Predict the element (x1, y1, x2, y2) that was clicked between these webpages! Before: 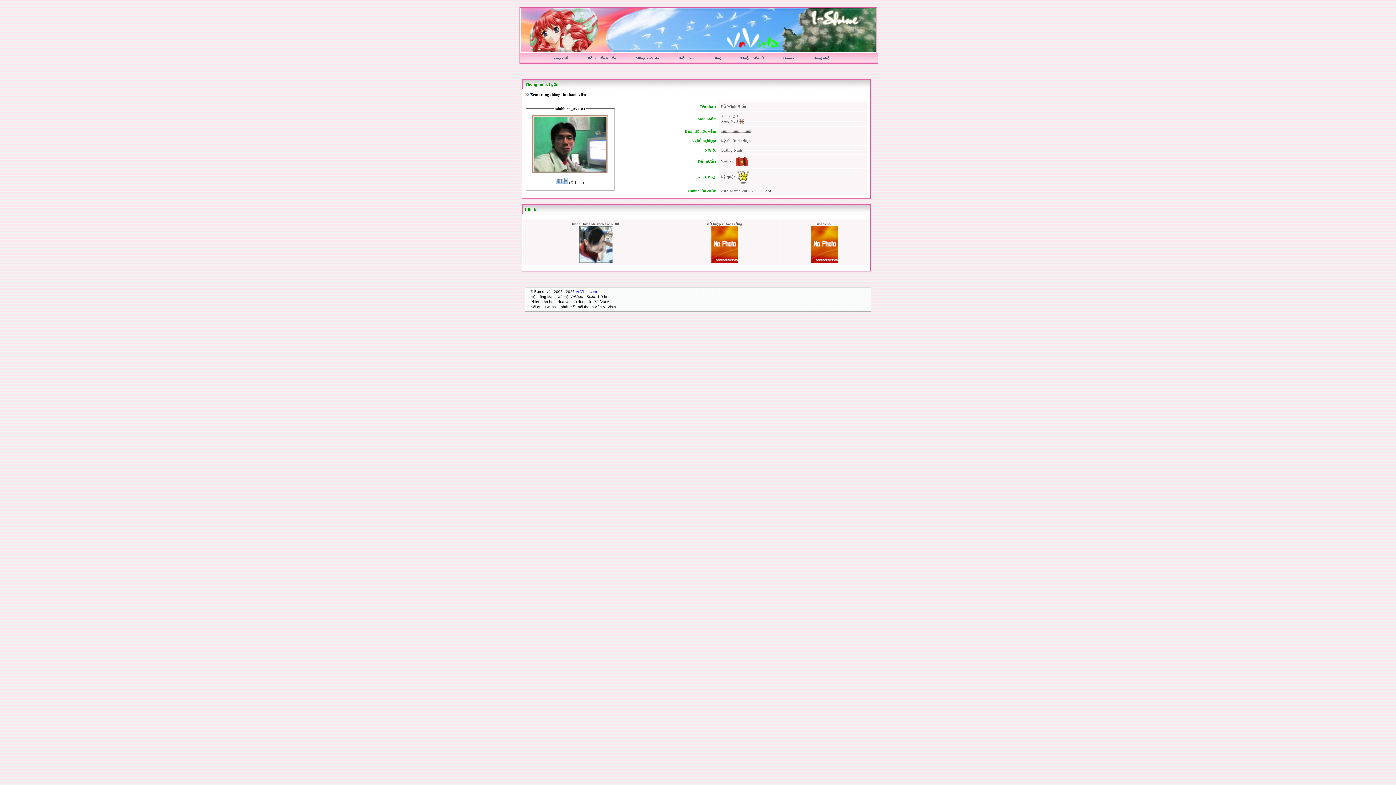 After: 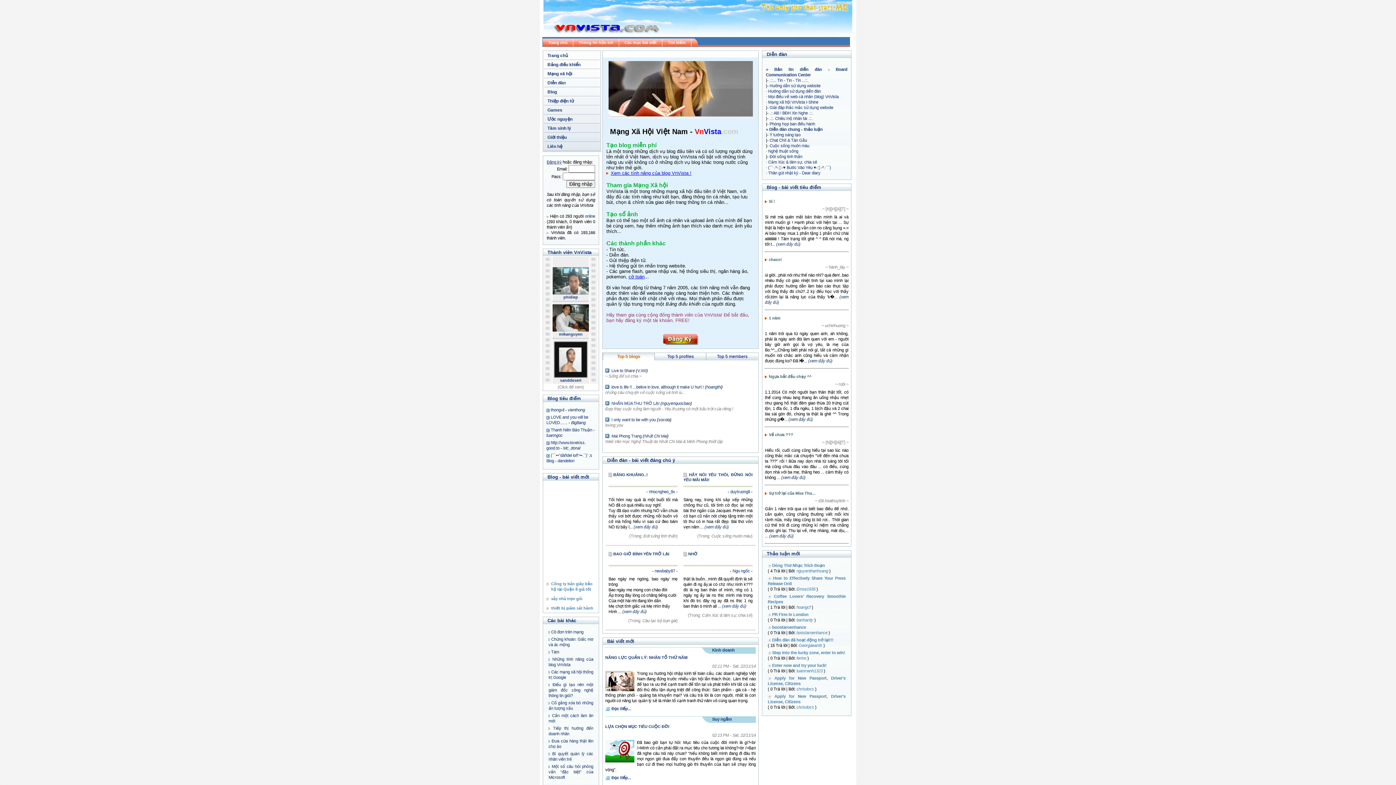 Action: label: VnVista.com bbox: (575, 289, 596, 293)